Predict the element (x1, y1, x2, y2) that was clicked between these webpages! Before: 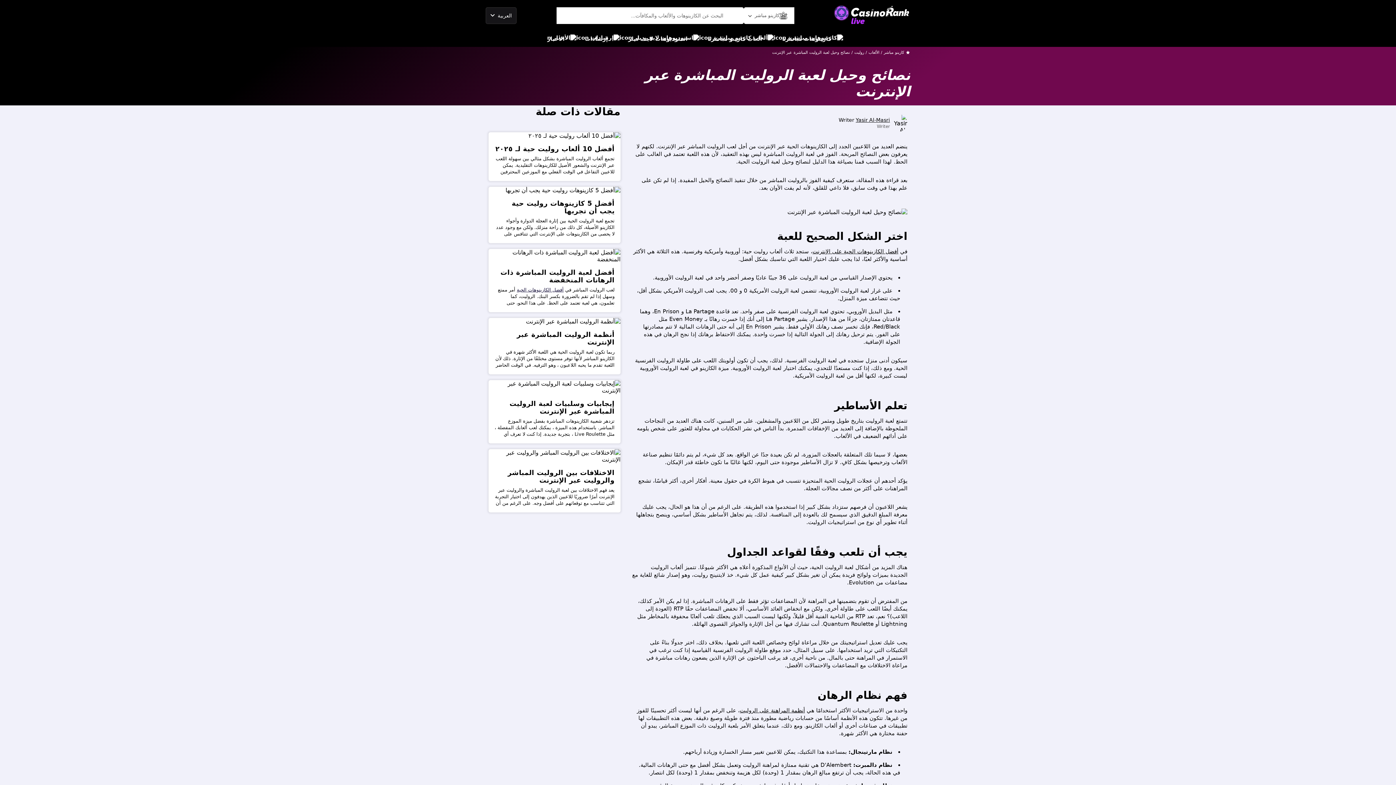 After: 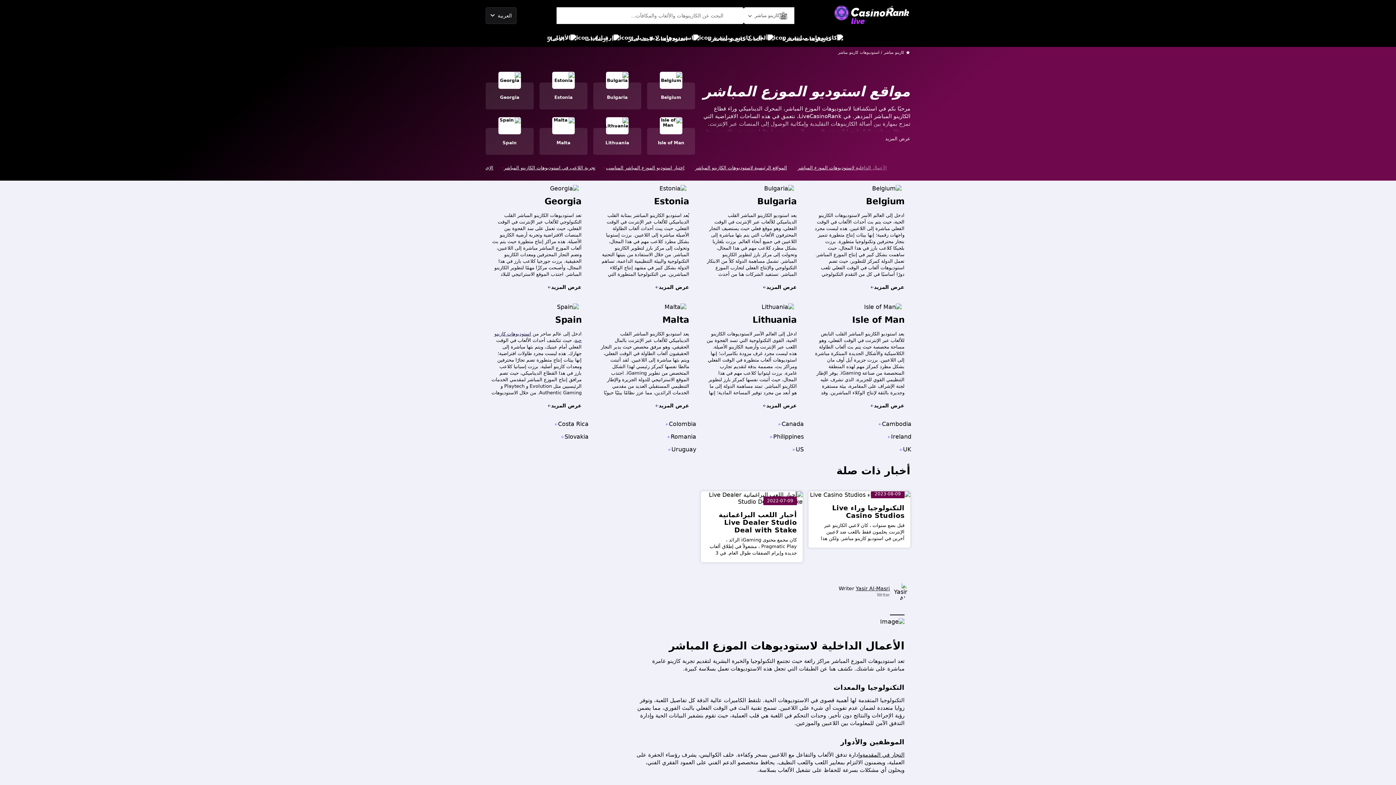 Action: bbox: (628, 30, 699, 46) label: استوديوهات لايف ديلر